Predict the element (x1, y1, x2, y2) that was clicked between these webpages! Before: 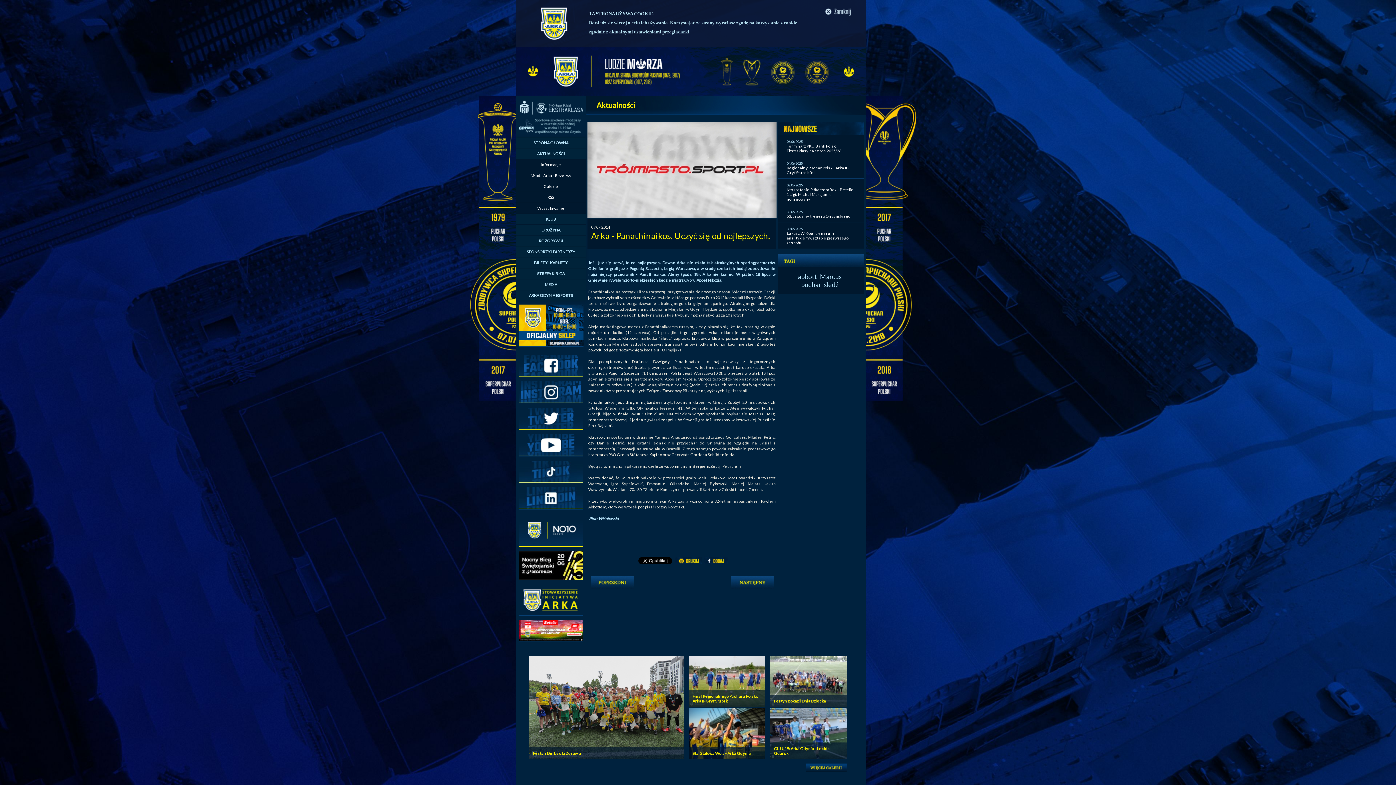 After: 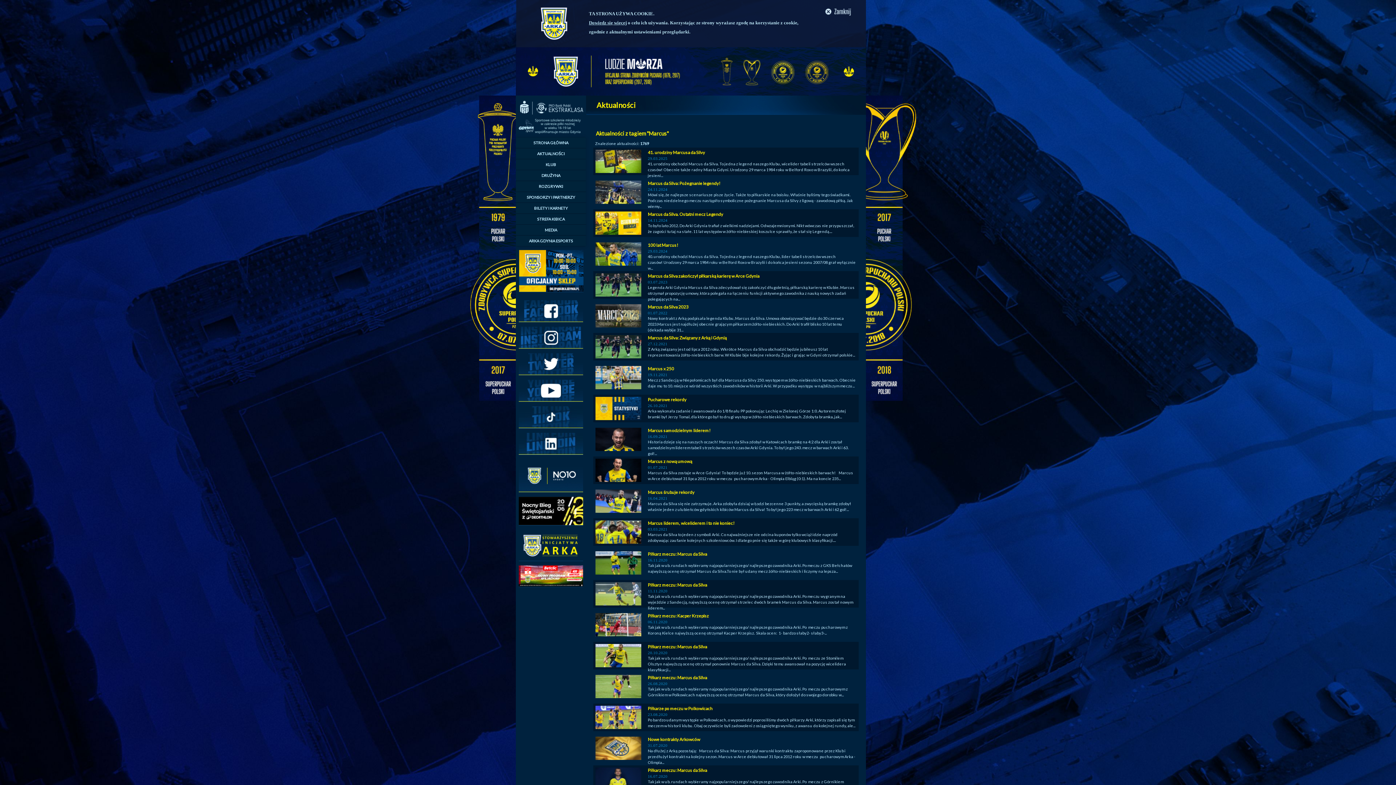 Action: bbox: (820, 272, 842, 280) label: Marcus